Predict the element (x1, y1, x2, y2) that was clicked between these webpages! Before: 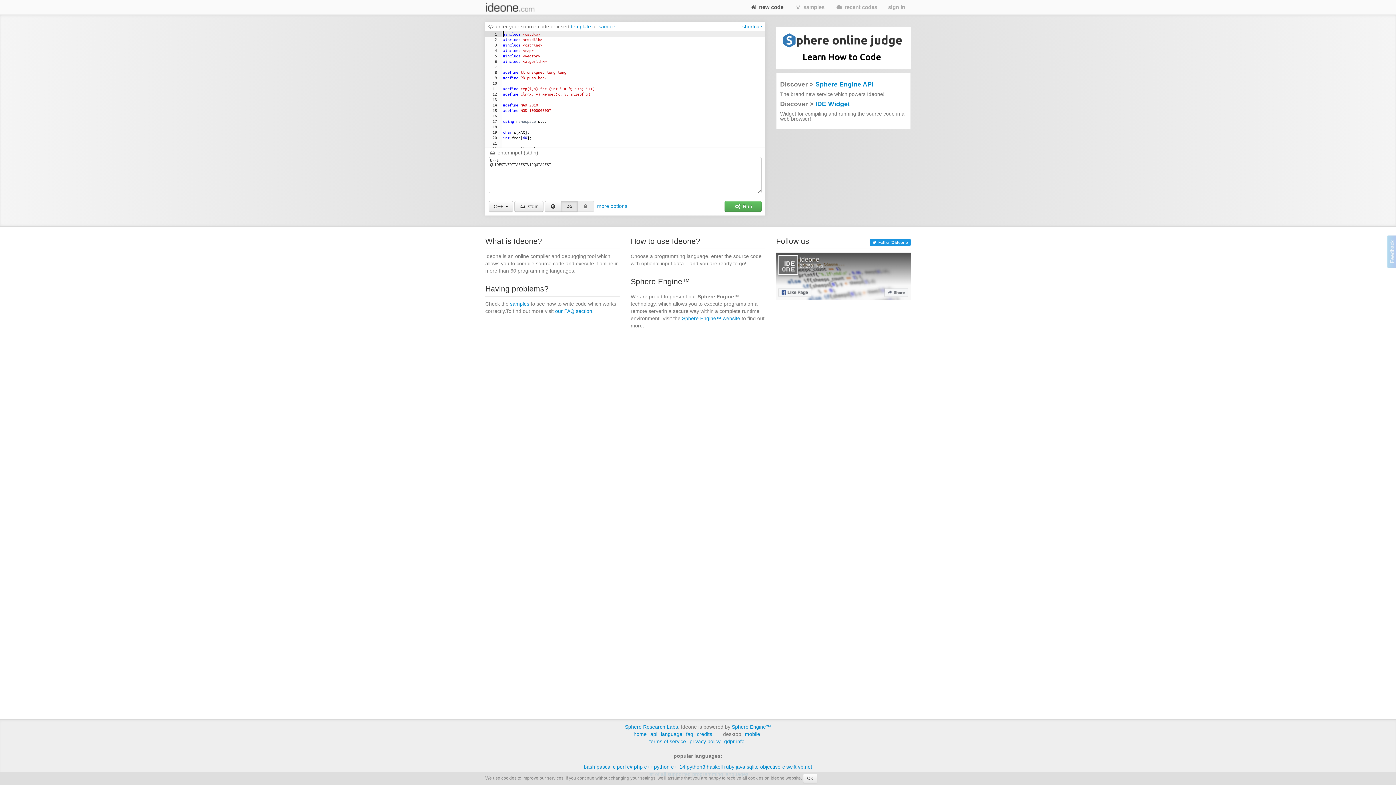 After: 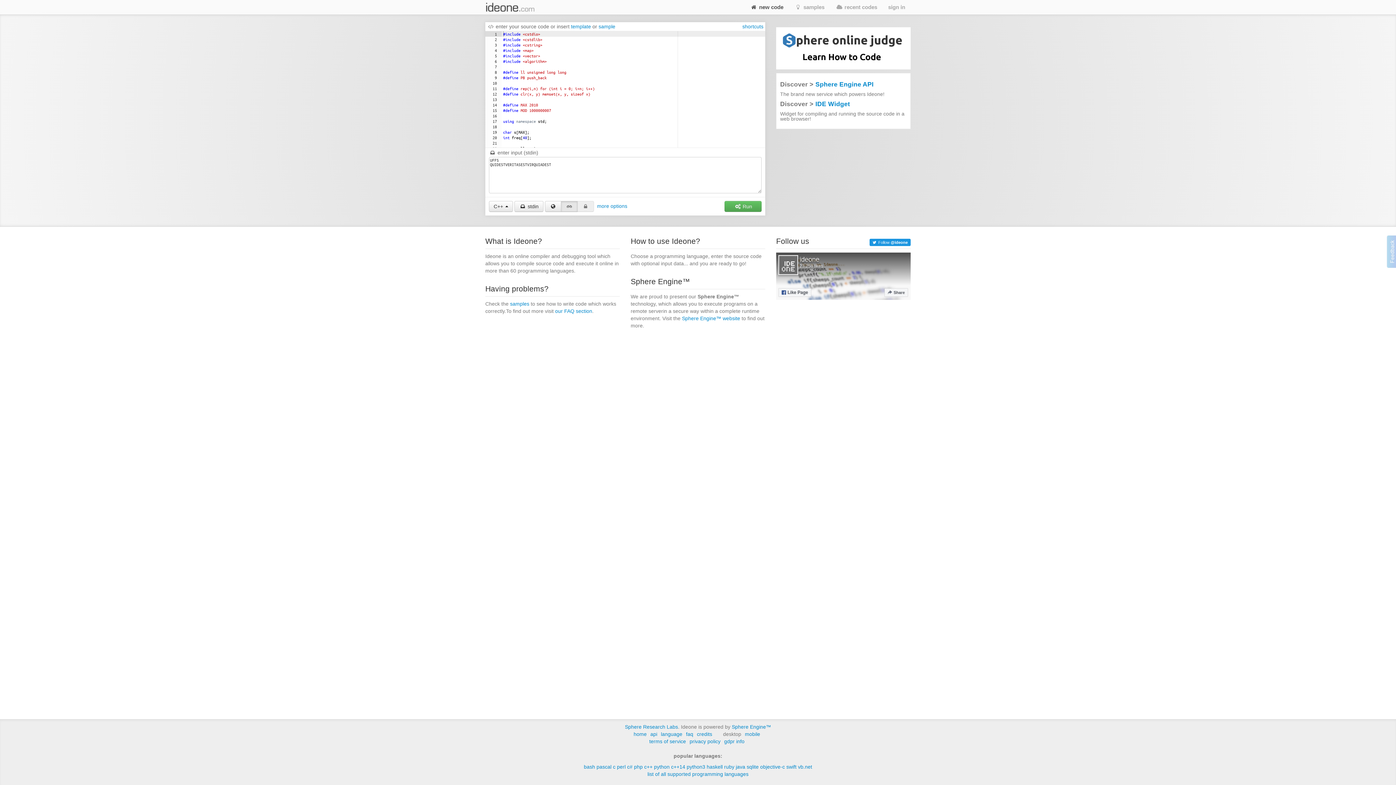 Action: bbox: (803, 774, 817, 783) label: OK